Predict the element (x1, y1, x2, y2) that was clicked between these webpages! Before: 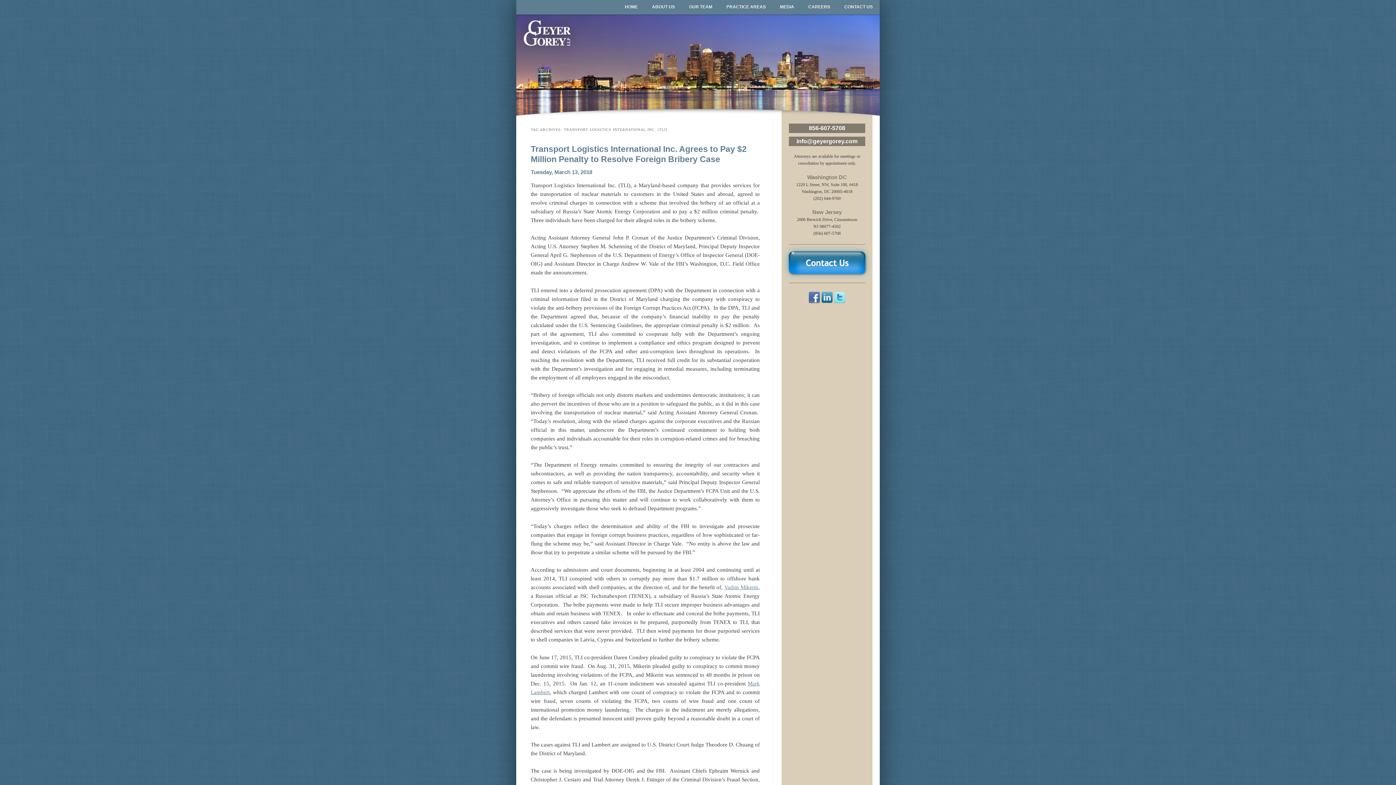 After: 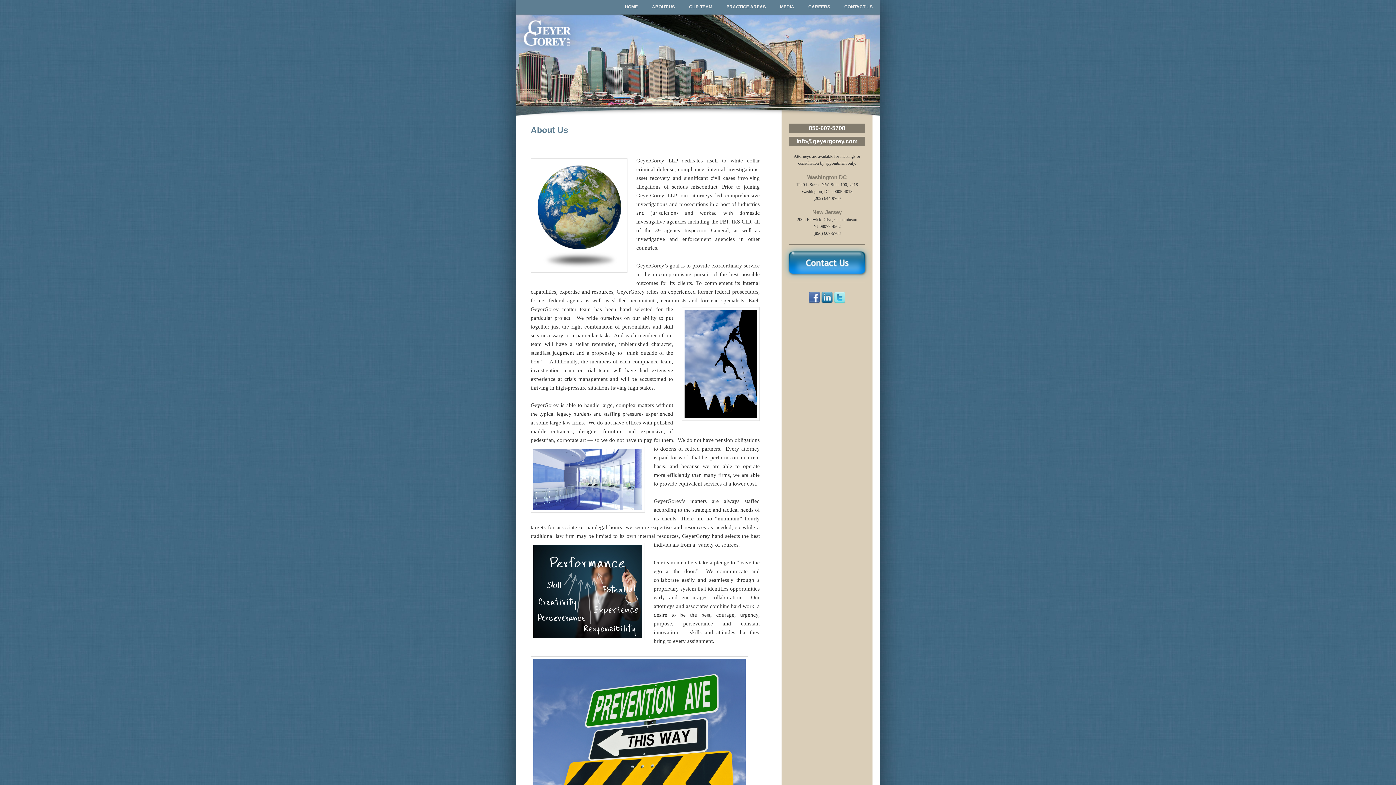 Action: label: ABOUT US bbox: (645, 0, 682, 14)